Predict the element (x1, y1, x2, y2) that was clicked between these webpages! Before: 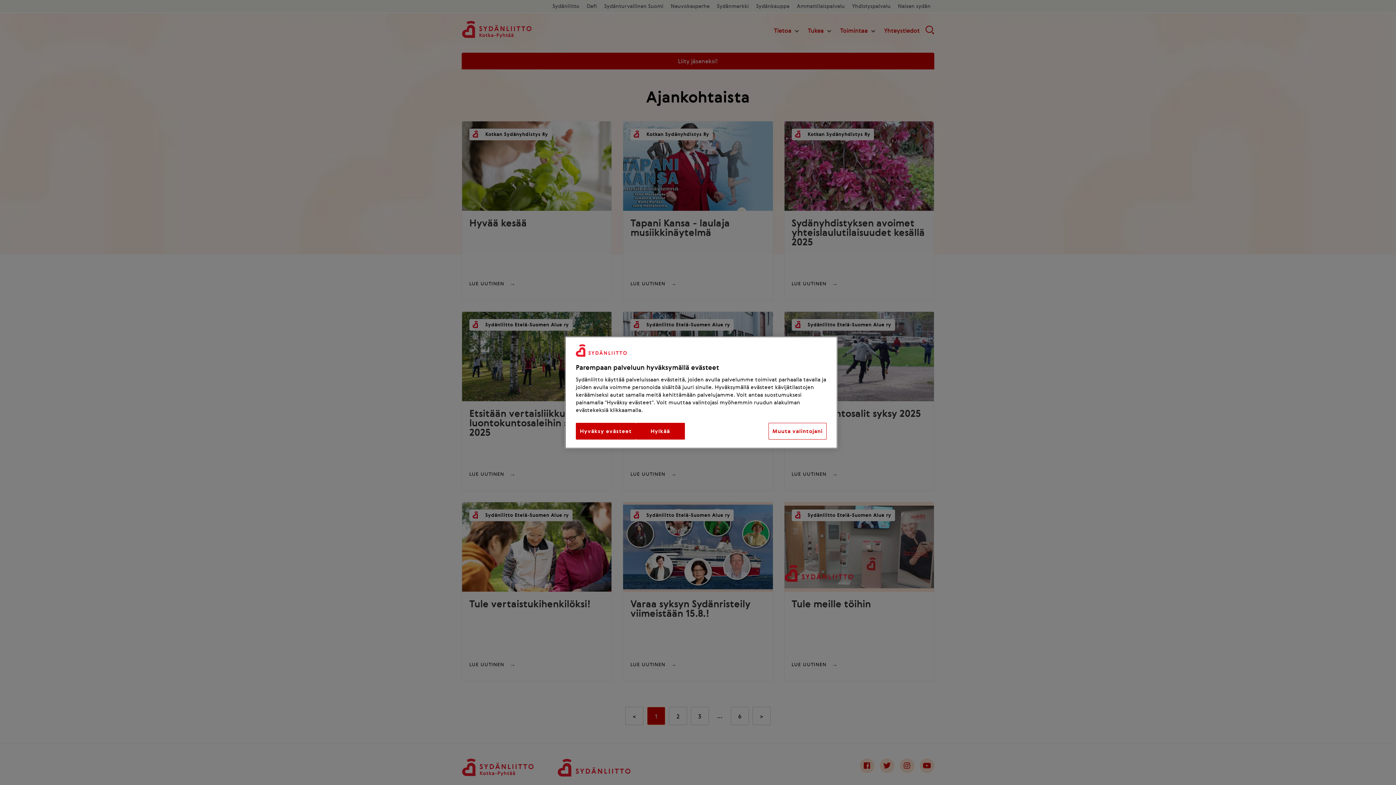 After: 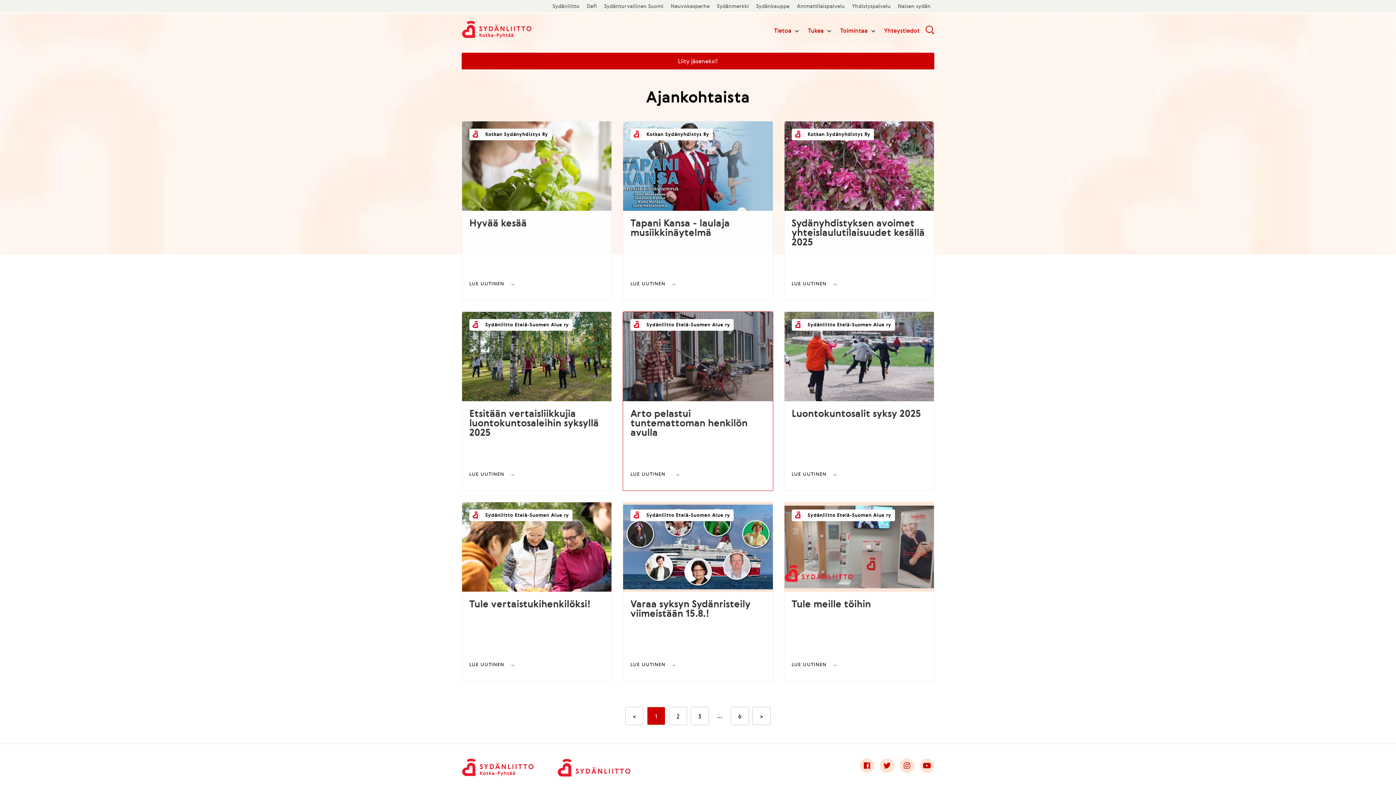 Action: label: Hylkää bbox: (635, 423, 684, 439)